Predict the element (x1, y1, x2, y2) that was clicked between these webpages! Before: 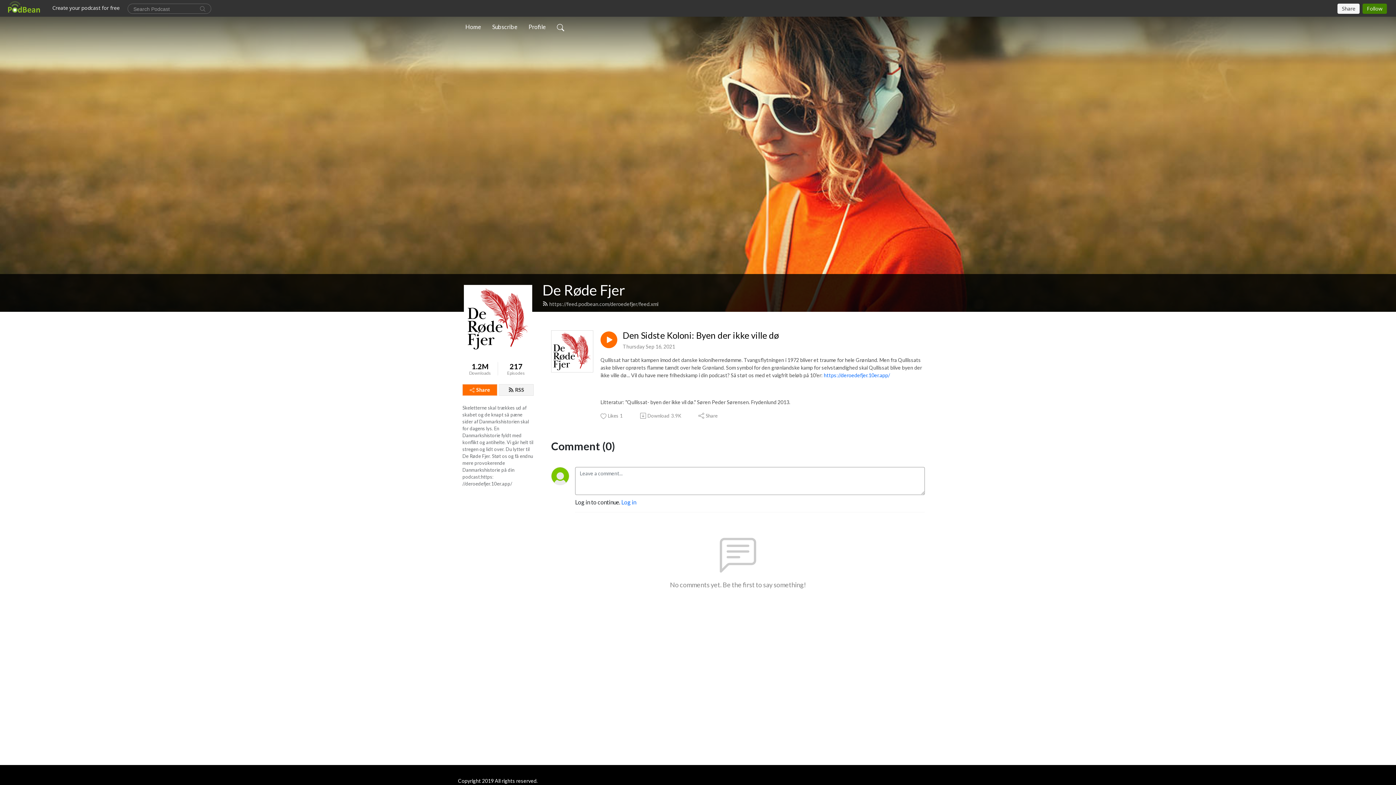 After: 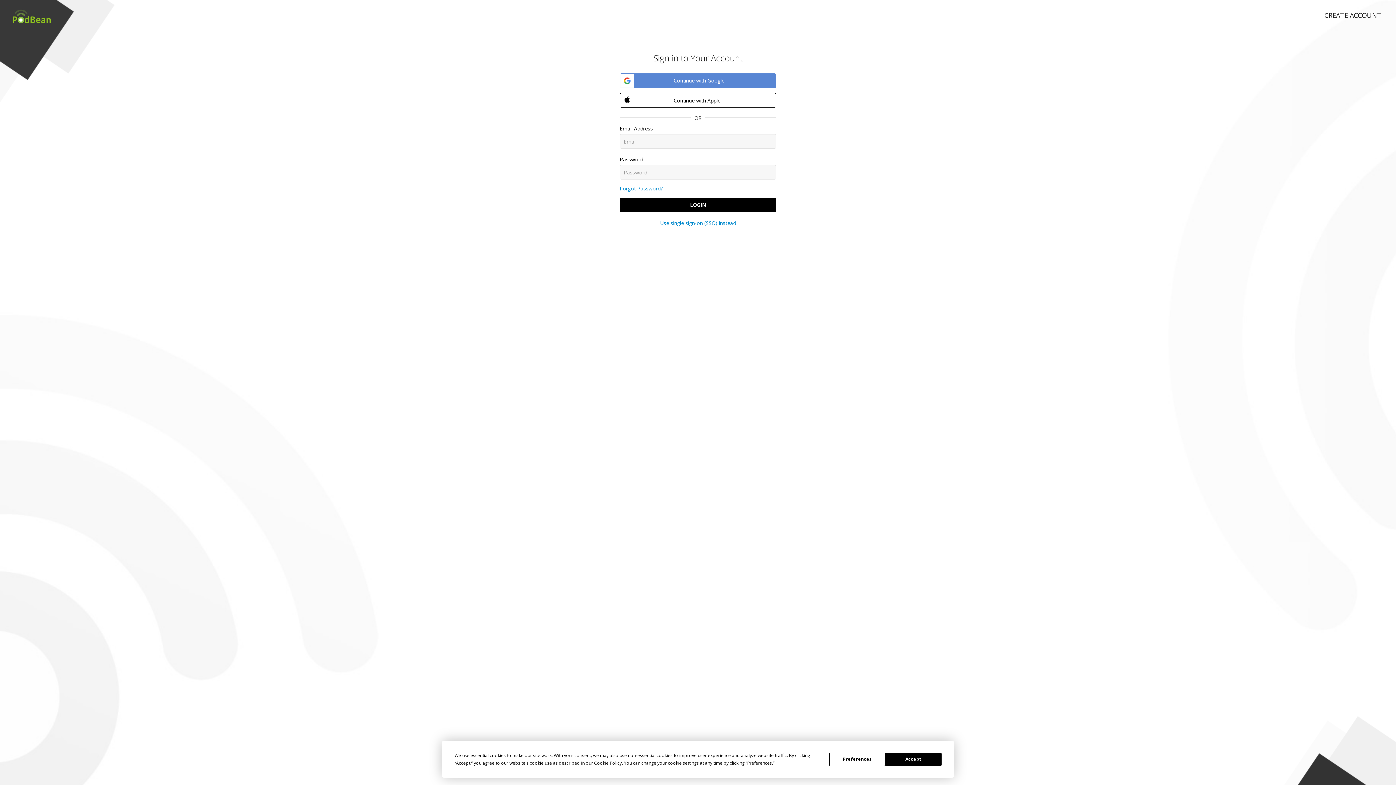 Action: bbox: (621, 498, 636, 505) label: Log in